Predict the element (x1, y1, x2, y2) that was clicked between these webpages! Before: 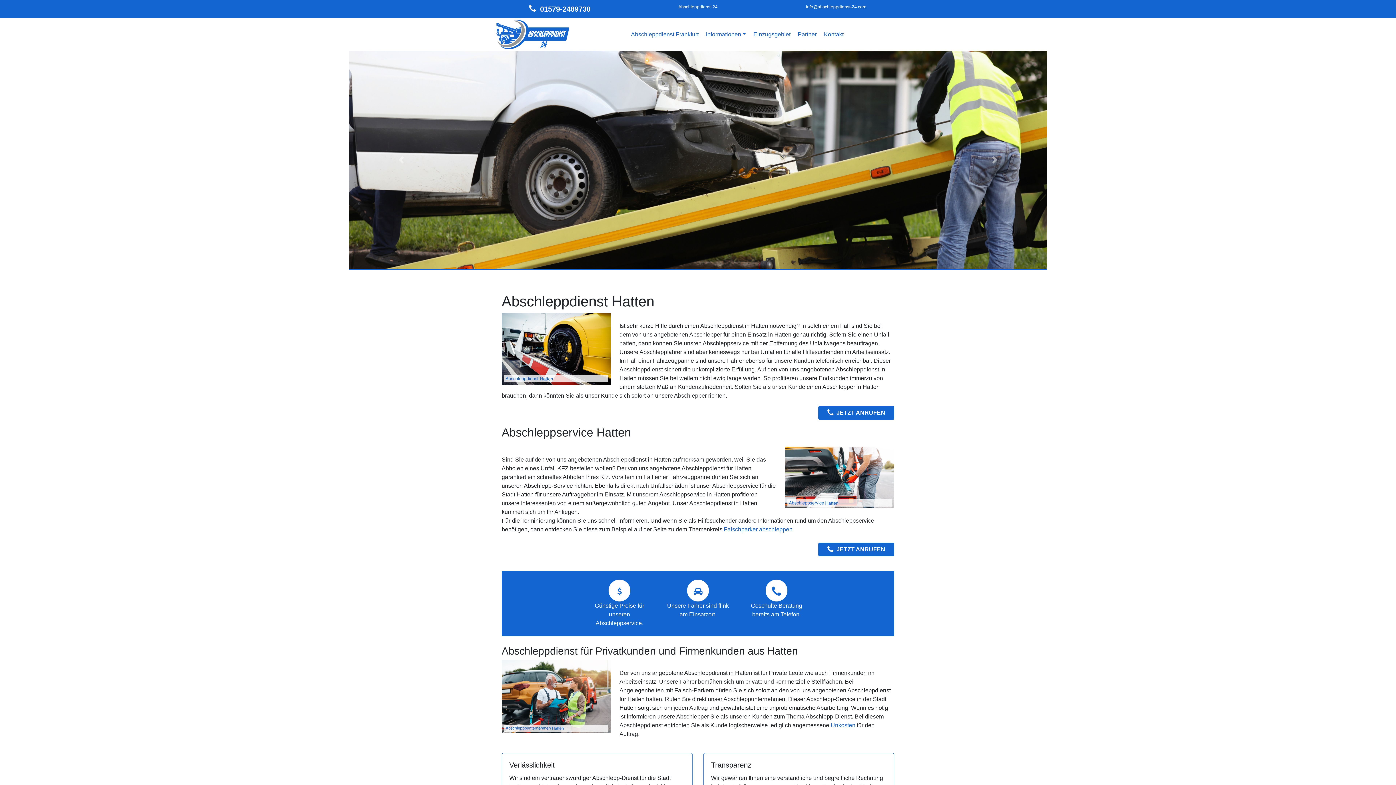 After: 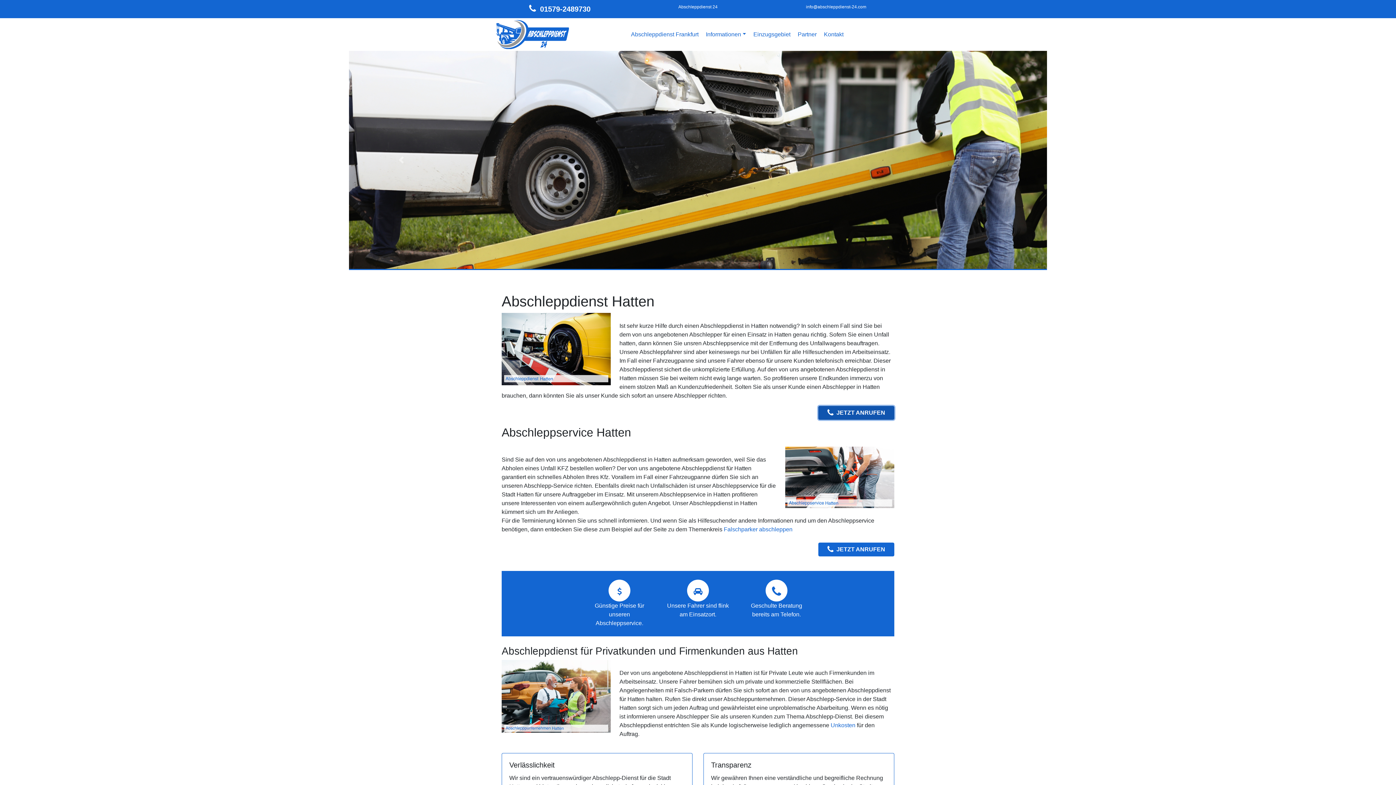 Action: bbox: (818, 406, 894, 419) label: JETZT ANRUFEN